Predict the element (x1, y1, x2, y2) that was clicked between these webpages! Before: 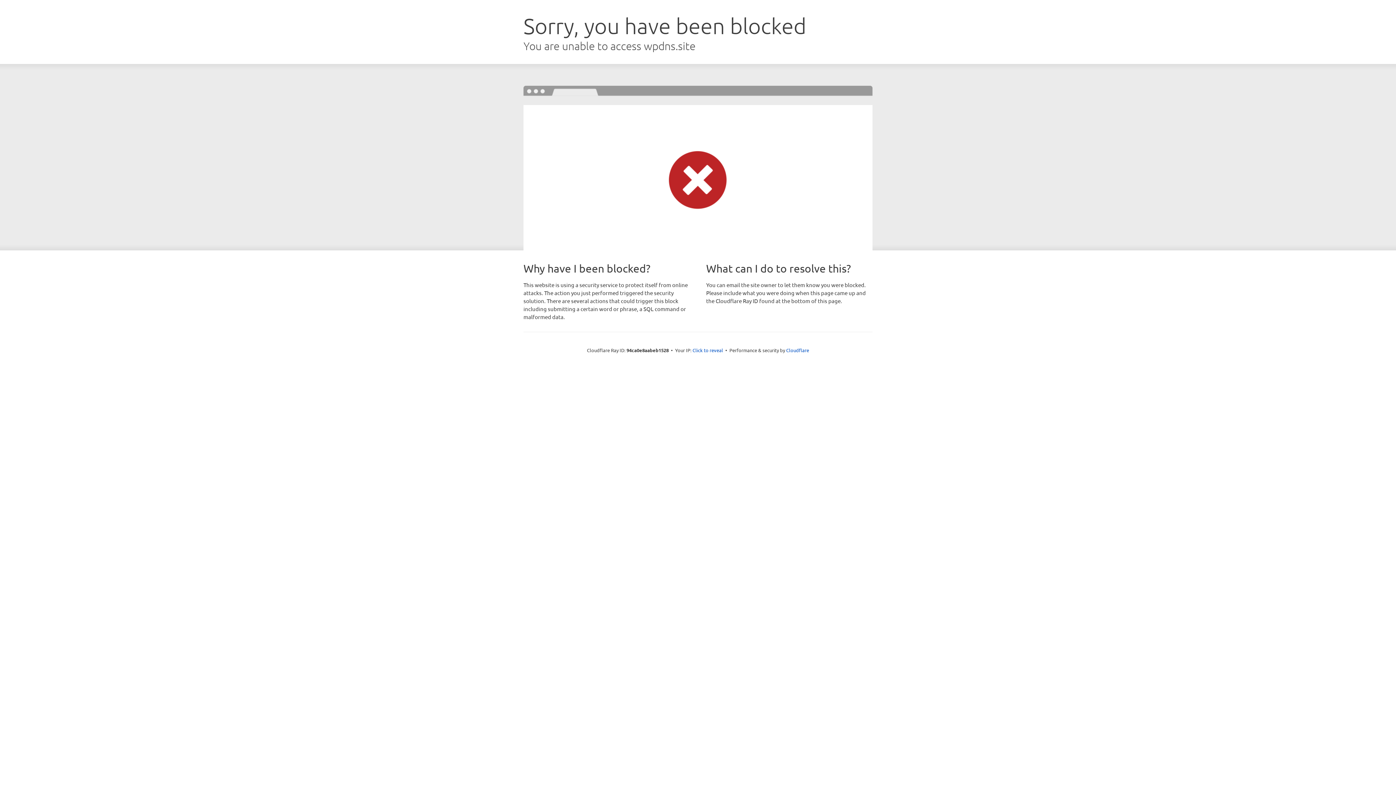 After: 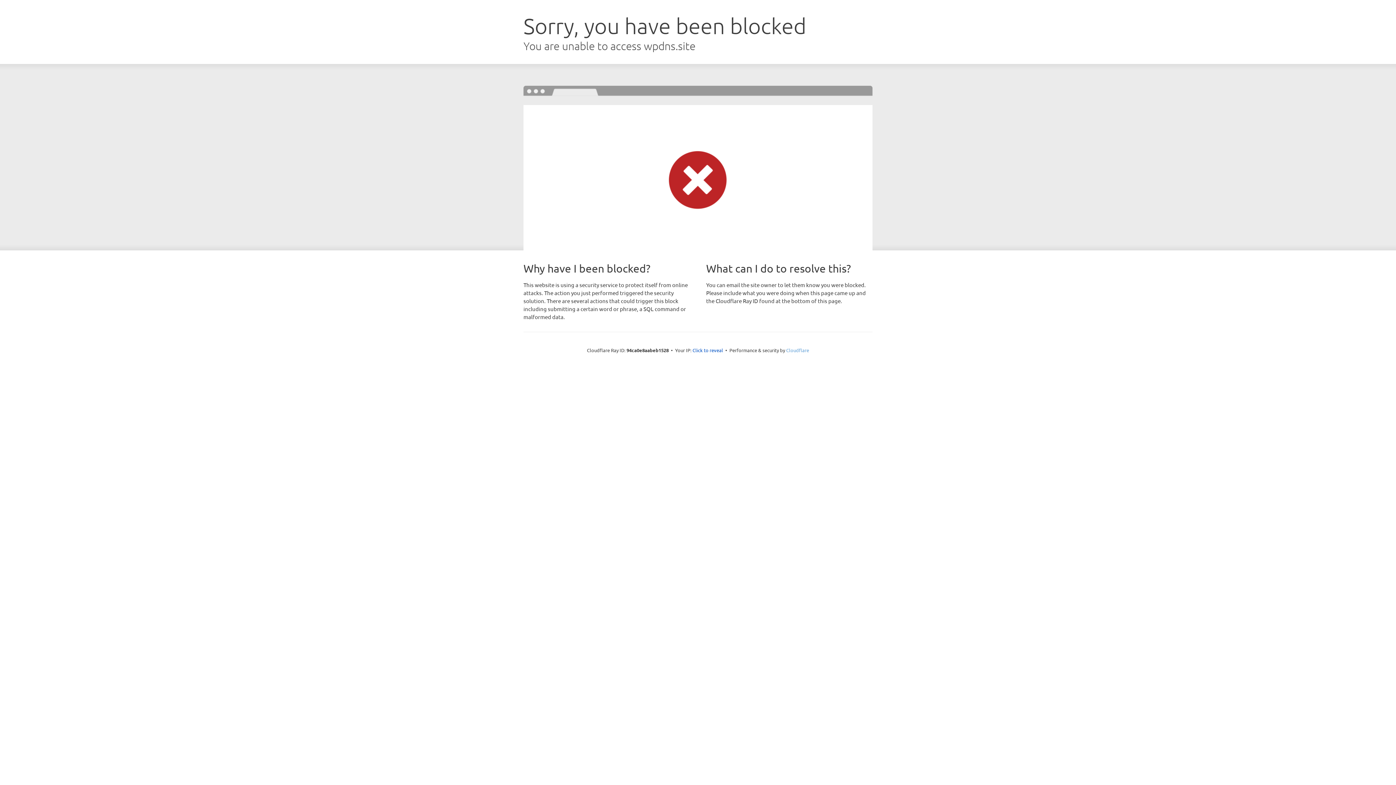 Action: bbox: (786, 347, 809, 353) label: Cloudflare